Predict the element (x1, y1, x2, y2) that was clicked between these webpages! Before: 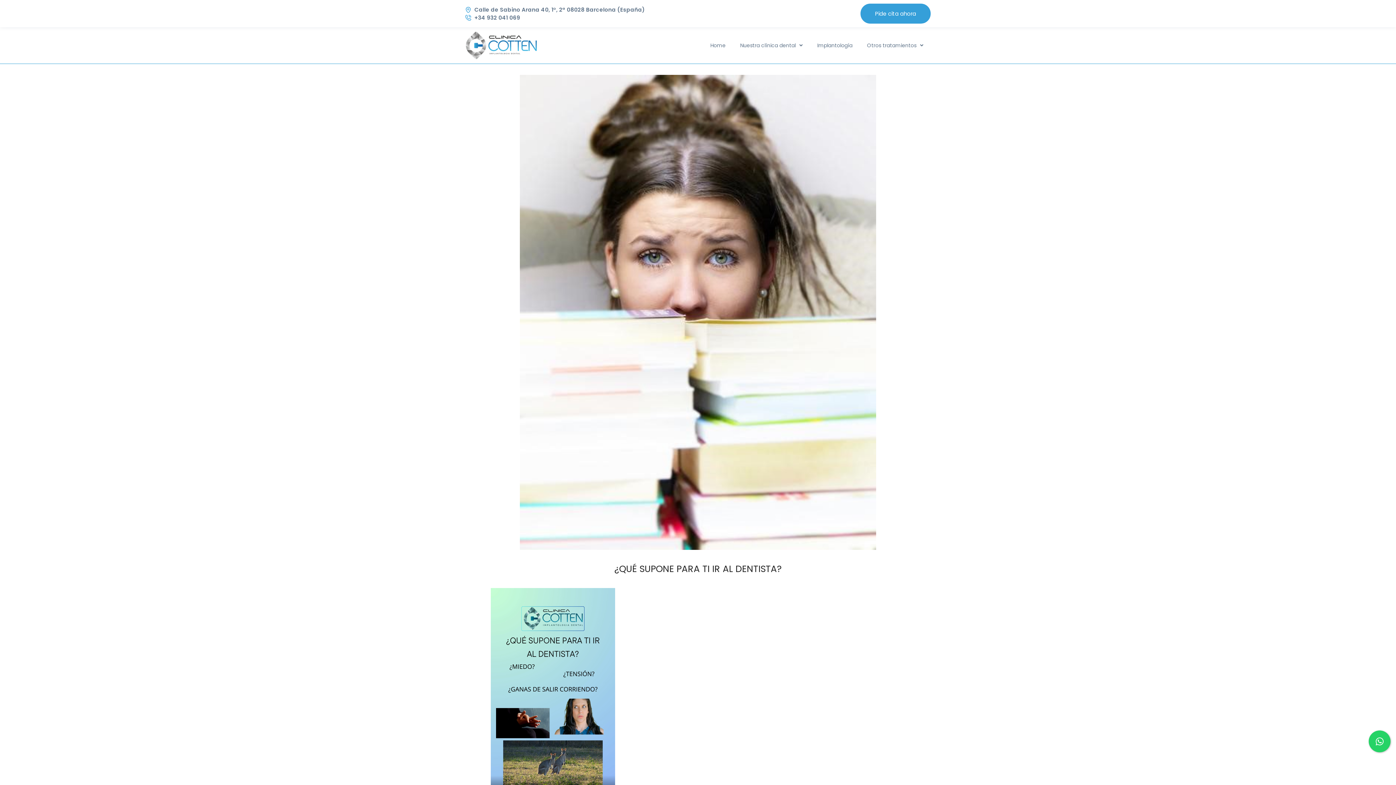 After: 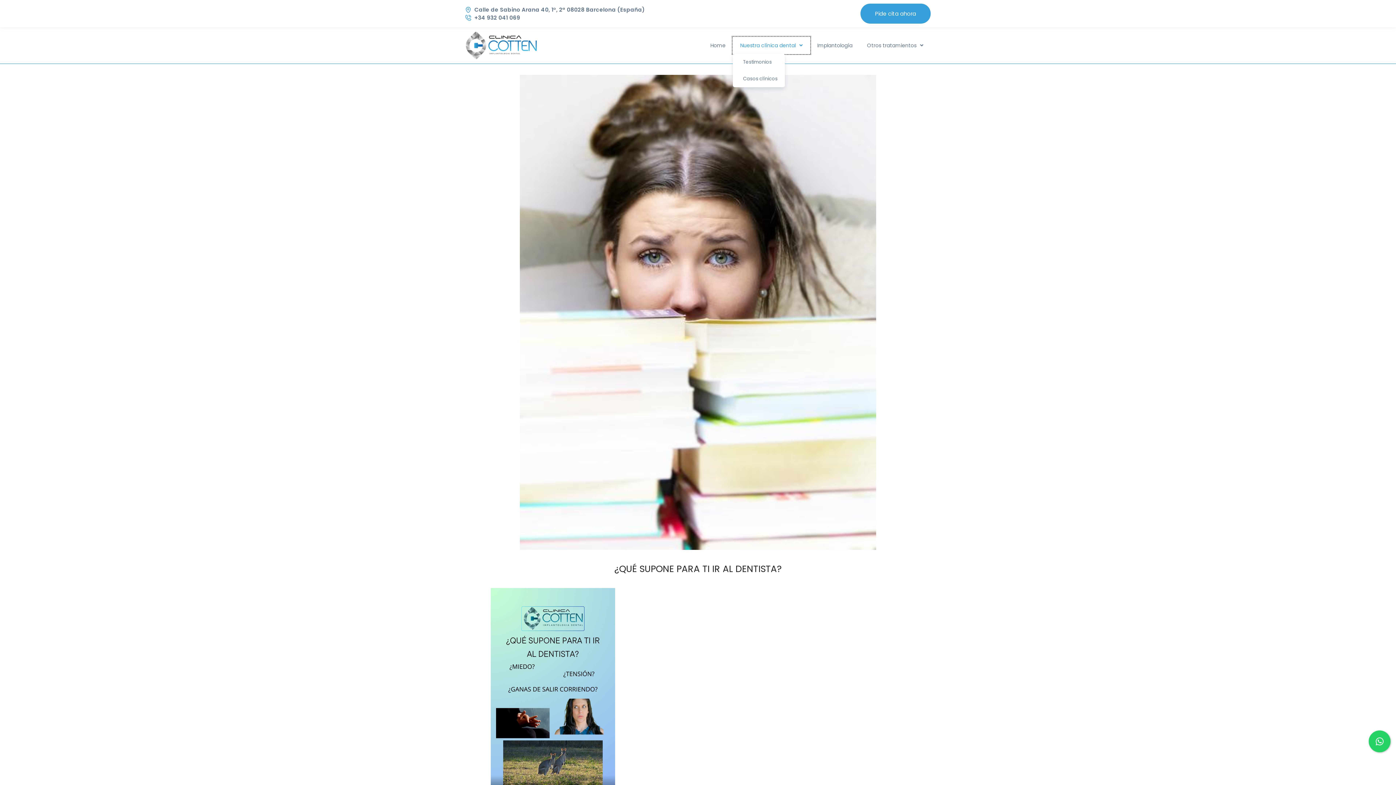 Action: label: Nuestra clínica dental bbox: (733, 37, 810, 53)